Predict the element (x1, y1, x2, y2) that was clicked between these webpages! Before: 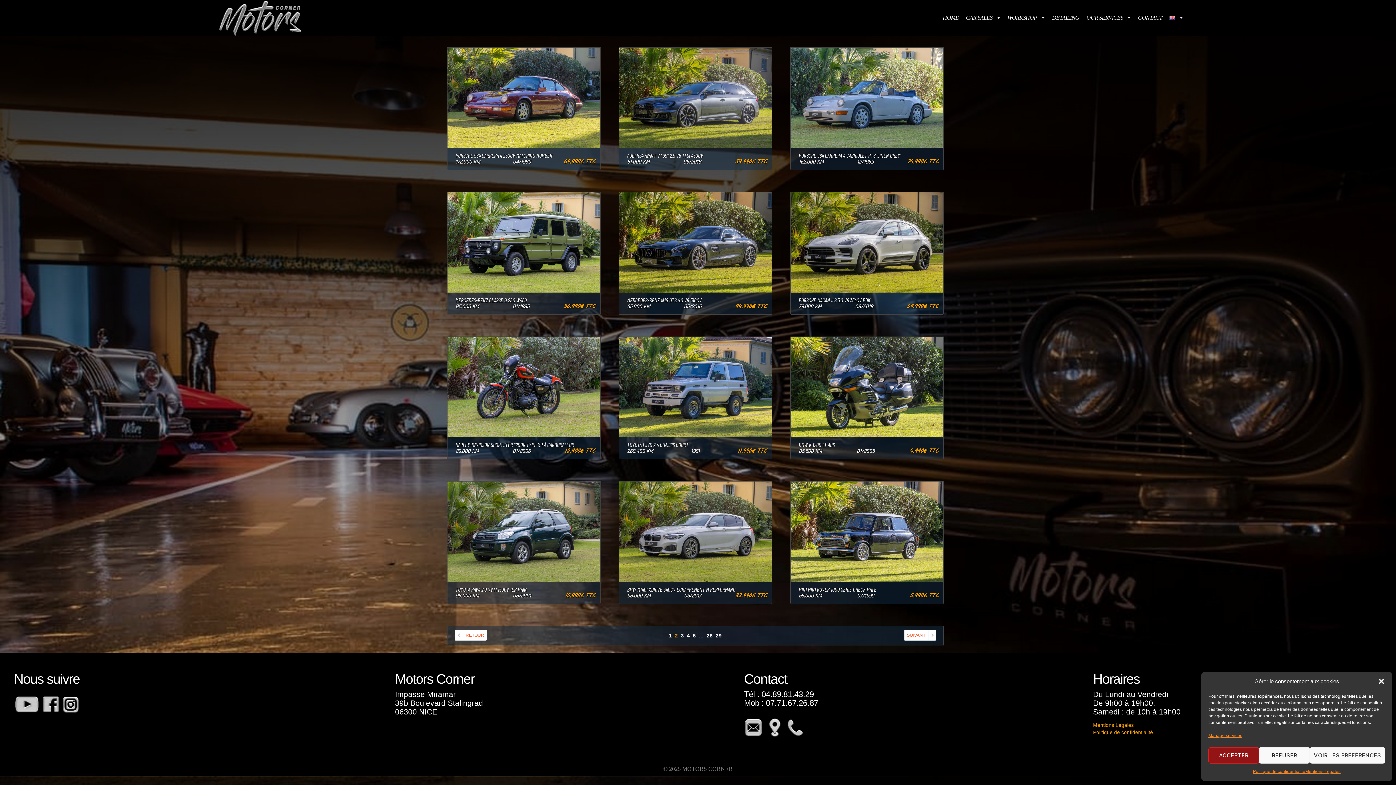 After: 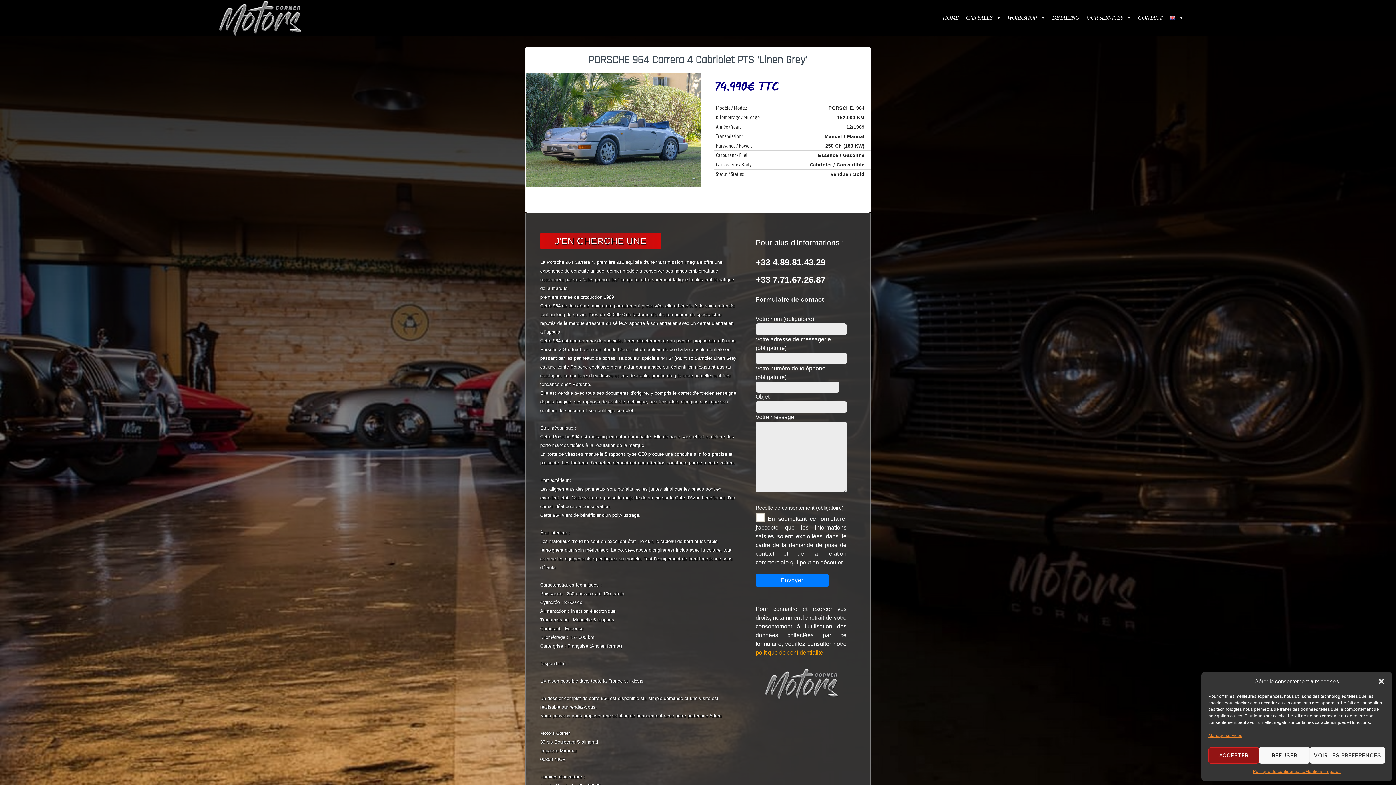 Action: bbox: (798, 152, 901, 158) label: PORSCHE 964 CARRERA 4 CABRIOLET PTS 'LINEN GREY'